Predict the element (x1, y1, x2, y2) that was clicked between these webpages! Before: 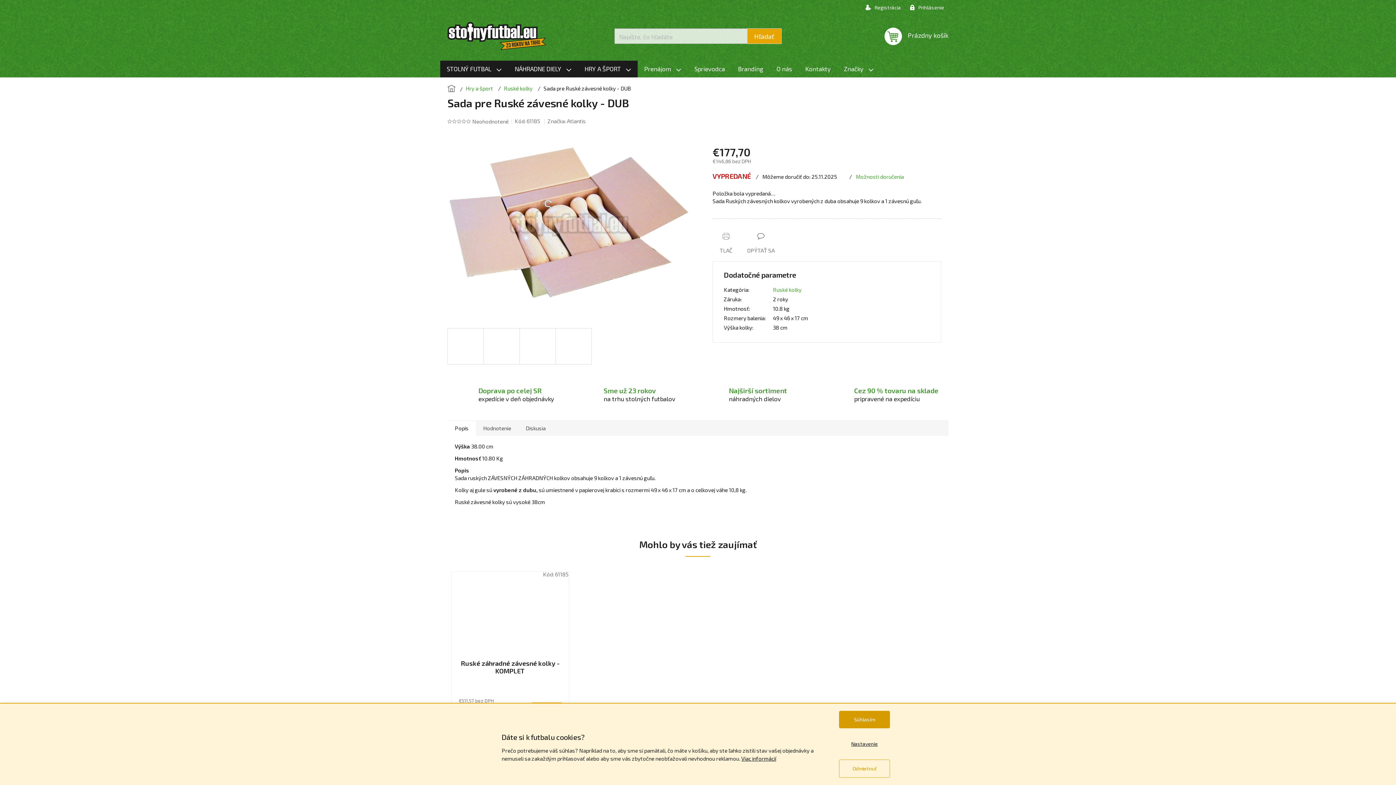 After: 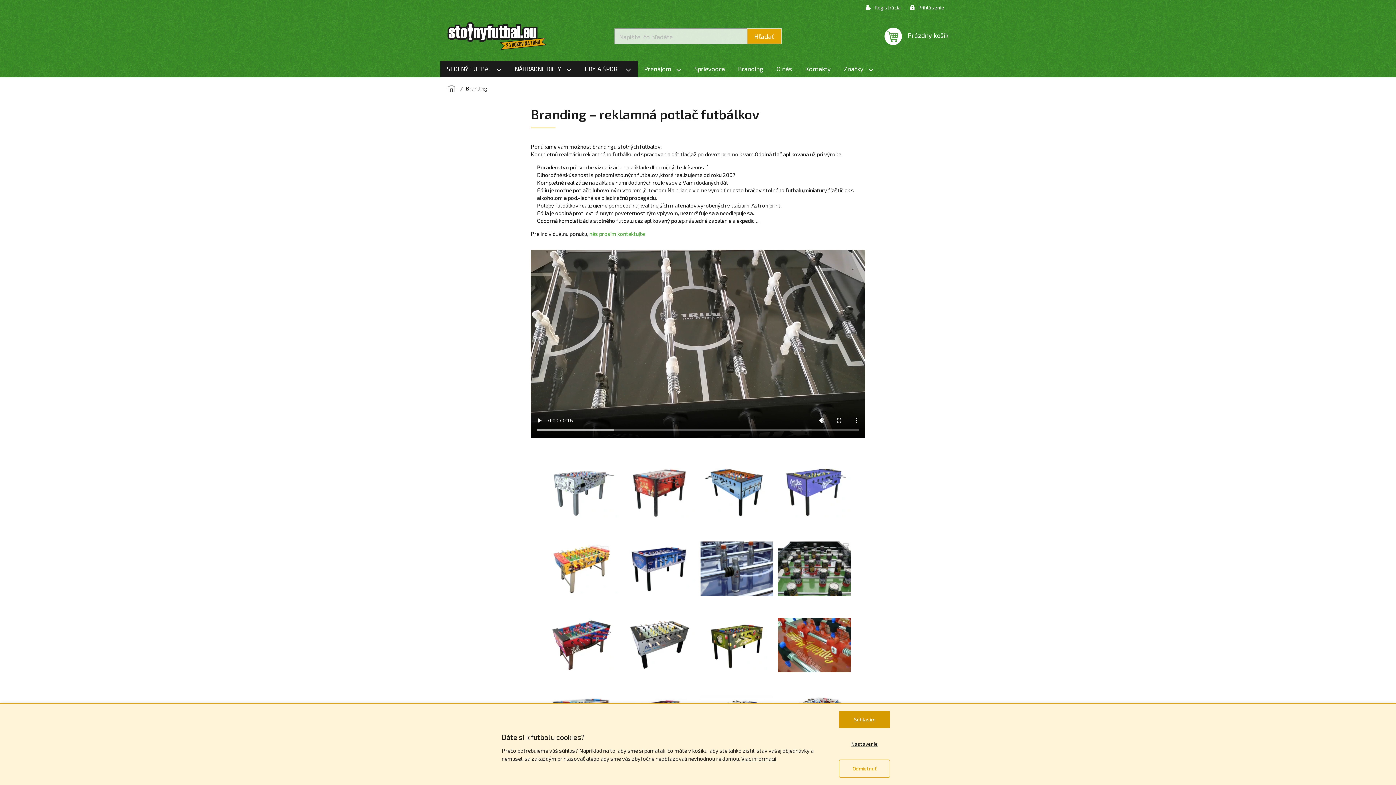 Action: bbox: (731, 60, 770, 77) label: Branding